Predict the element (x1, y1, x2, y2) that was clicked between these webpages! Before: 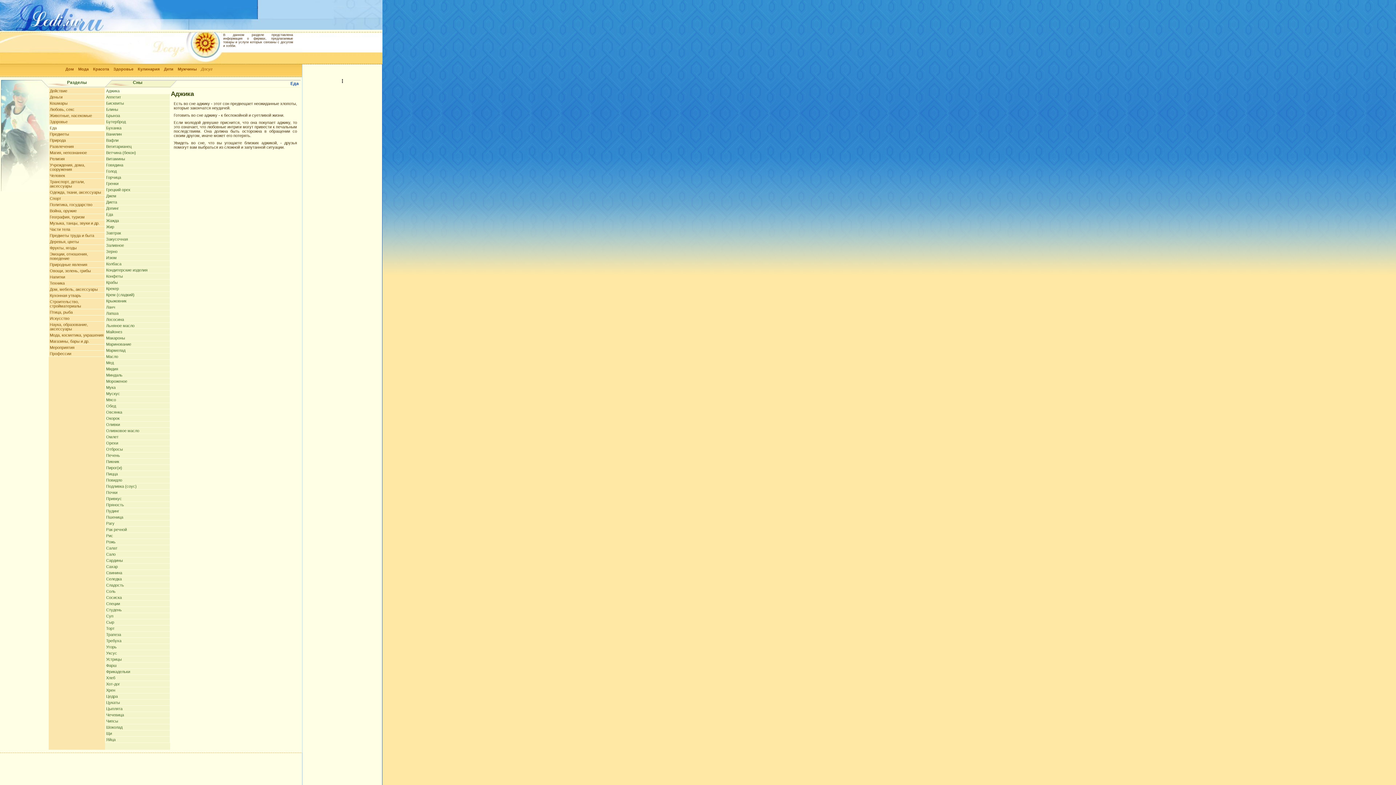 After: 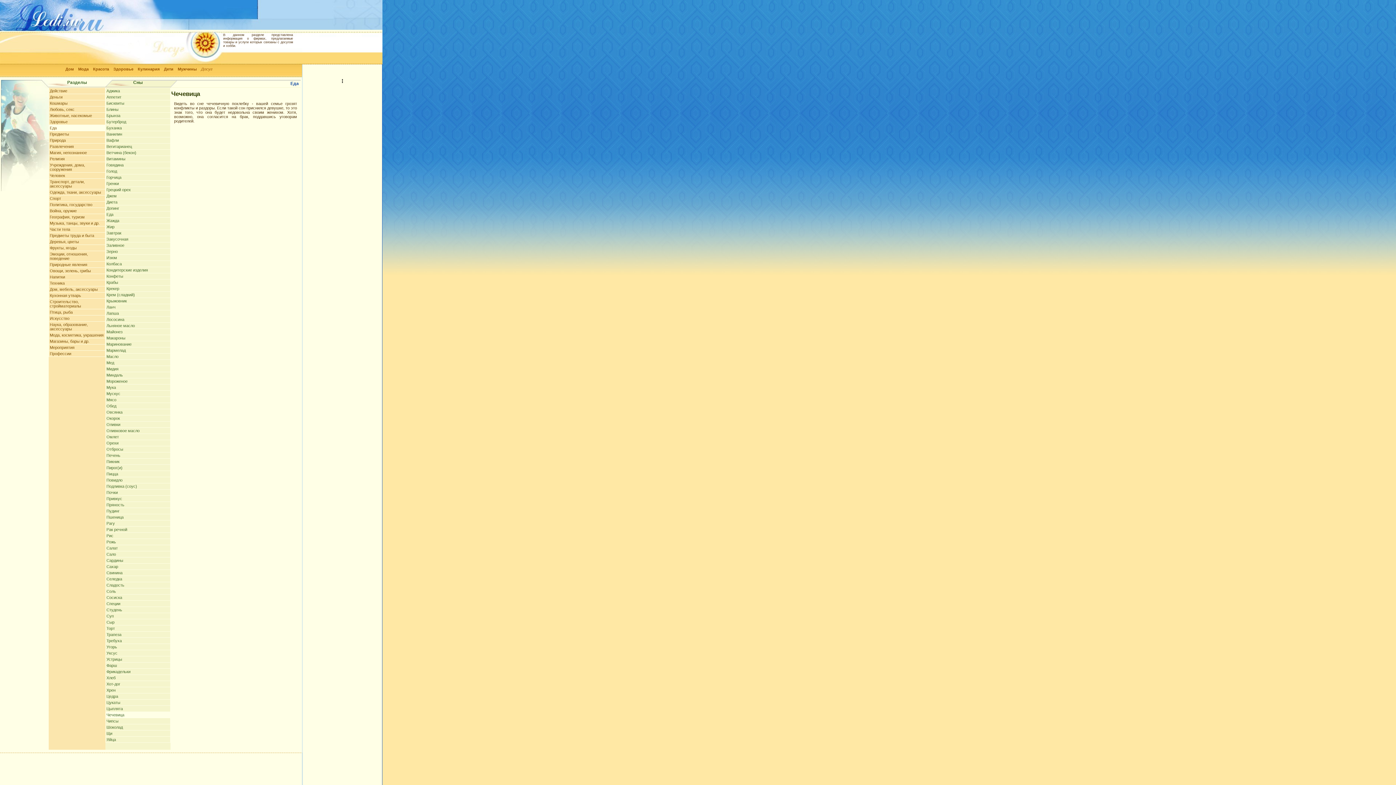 Action: label: Чечевица bbox: (106, 713, 124, 717)